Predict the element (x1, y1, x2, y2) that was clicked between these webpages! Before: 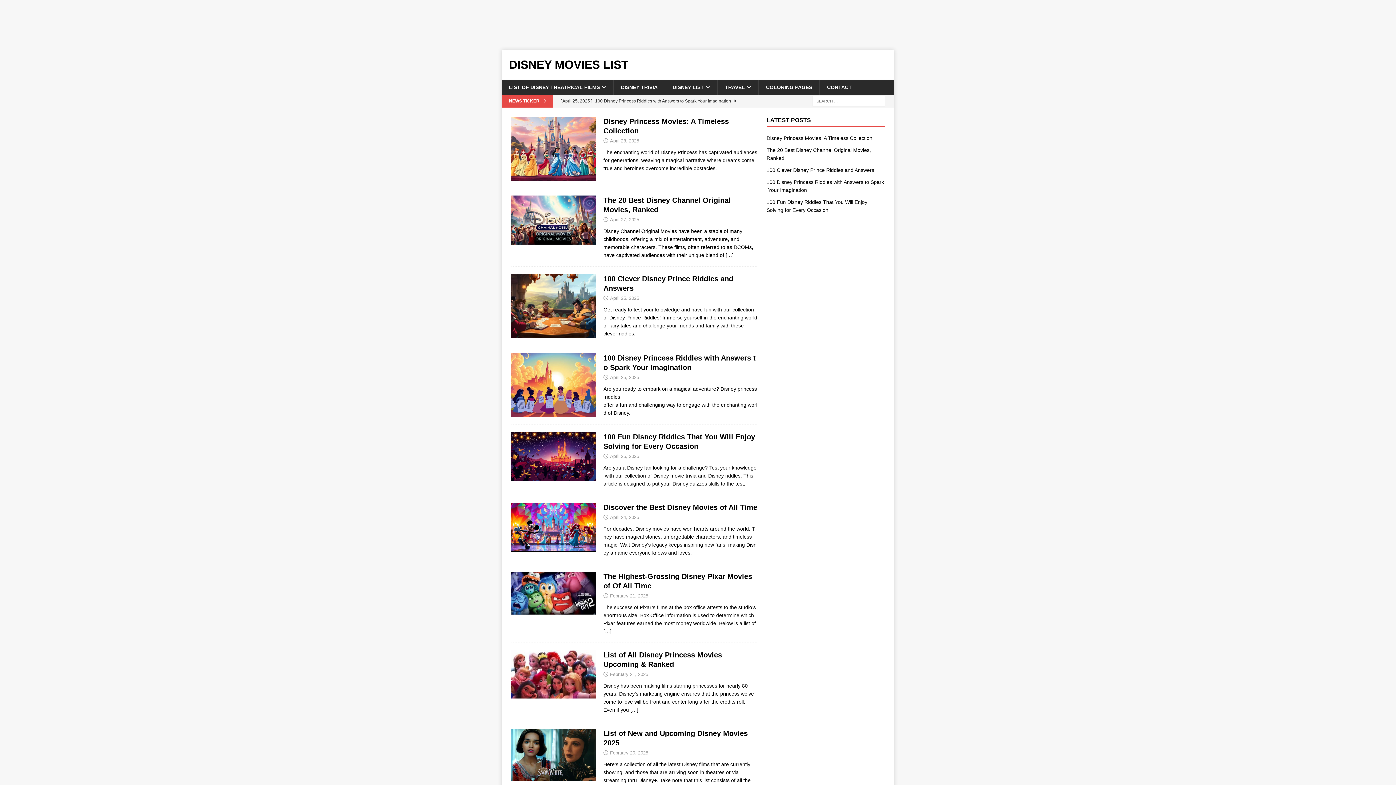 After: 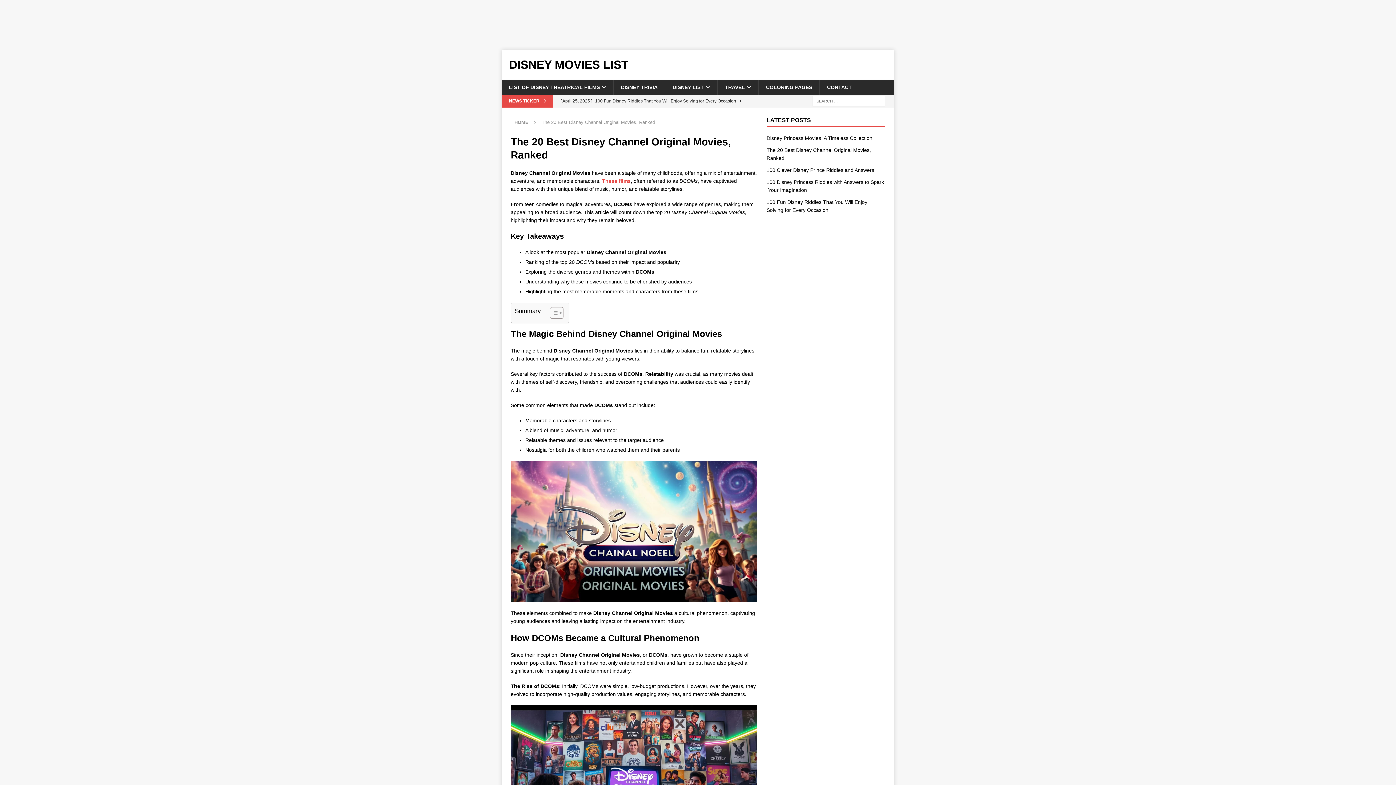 Action: bbox: (725, 252, 733, 258) label: […]